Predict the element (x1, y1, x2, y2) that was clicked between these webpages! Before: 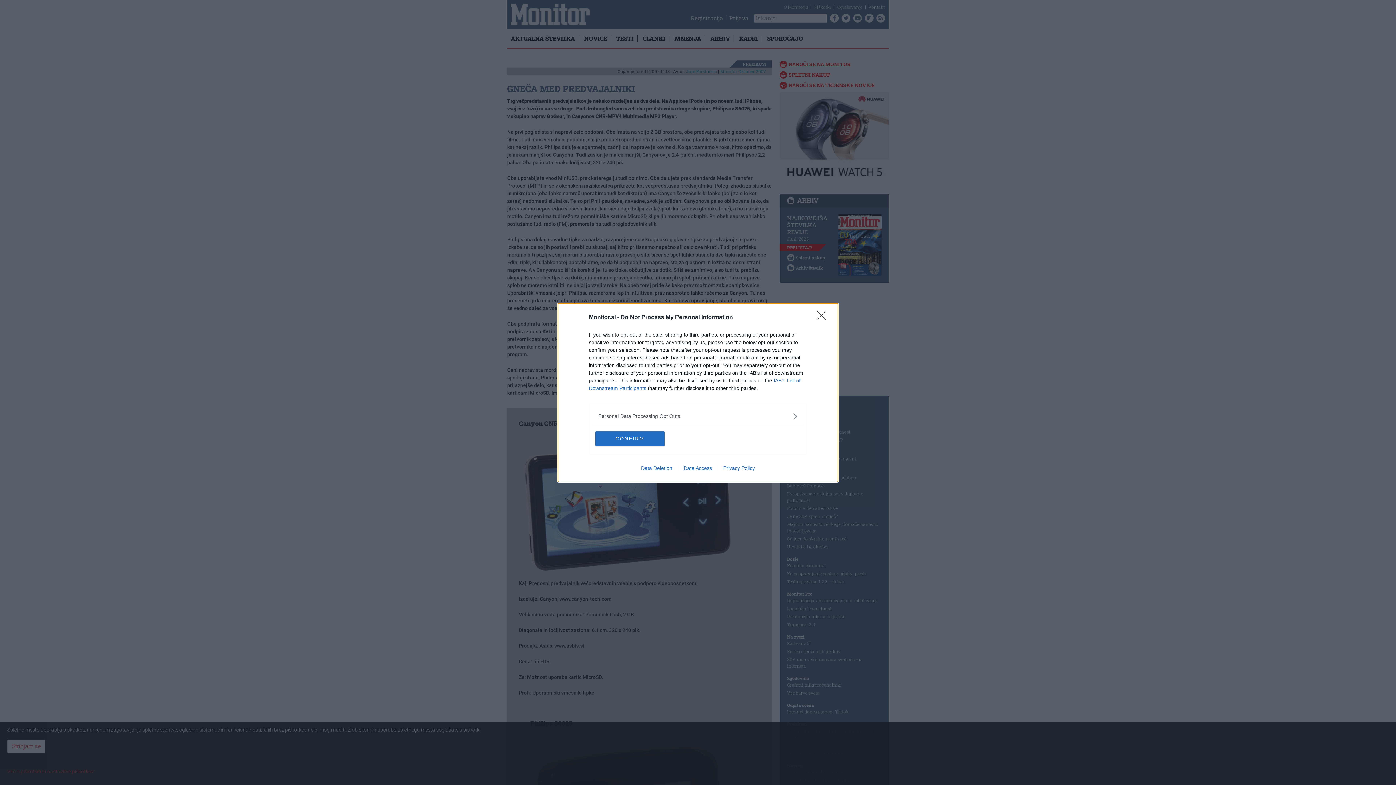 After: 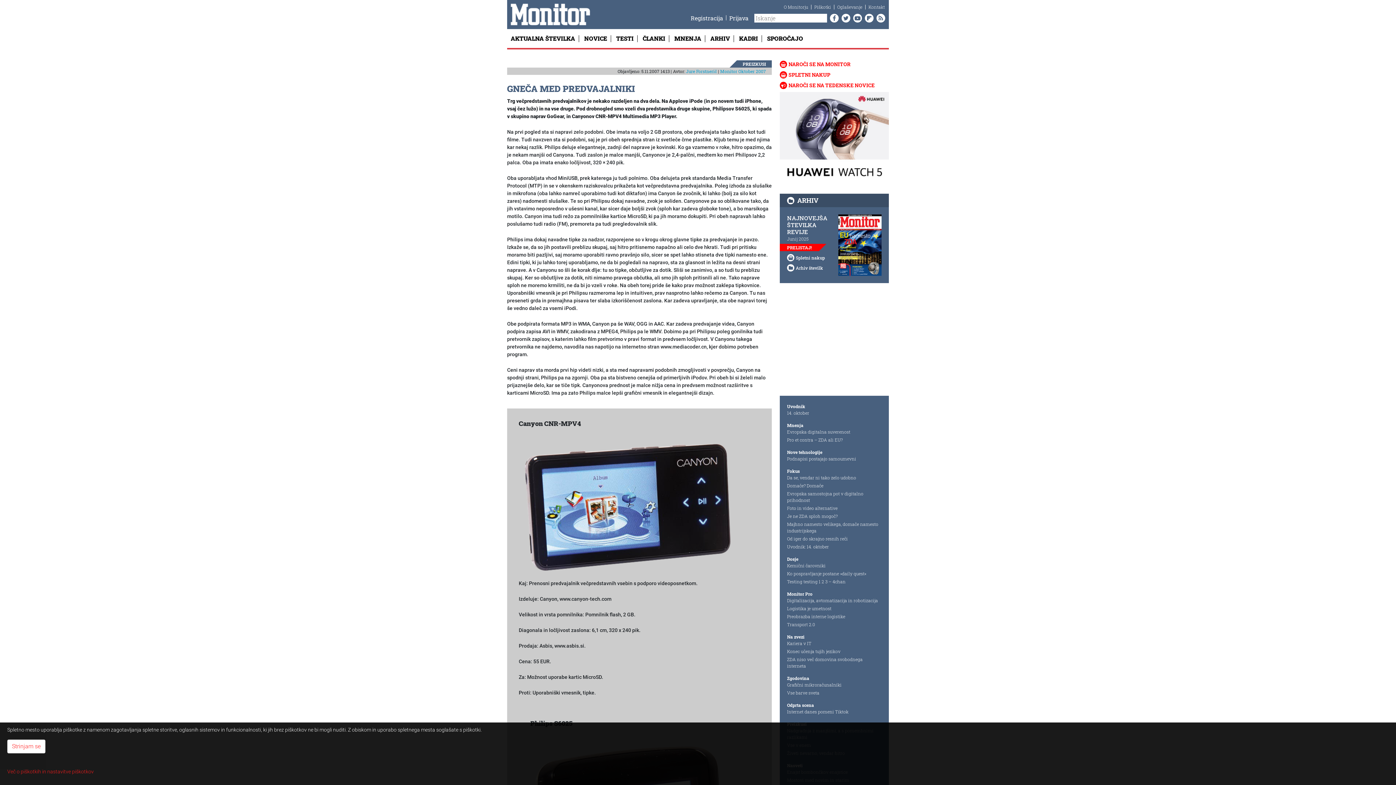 Action: label: Close bbox: (817, 310, 830, 324)